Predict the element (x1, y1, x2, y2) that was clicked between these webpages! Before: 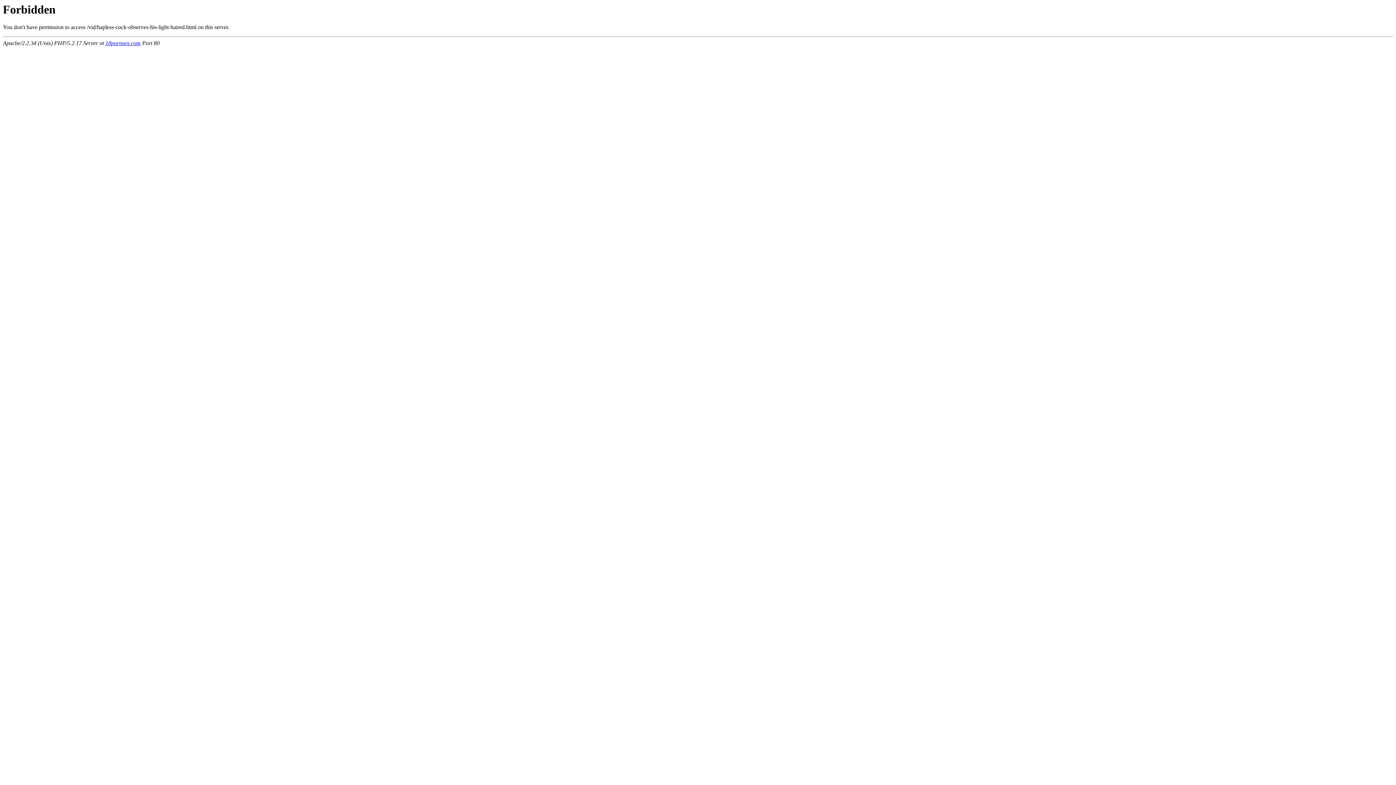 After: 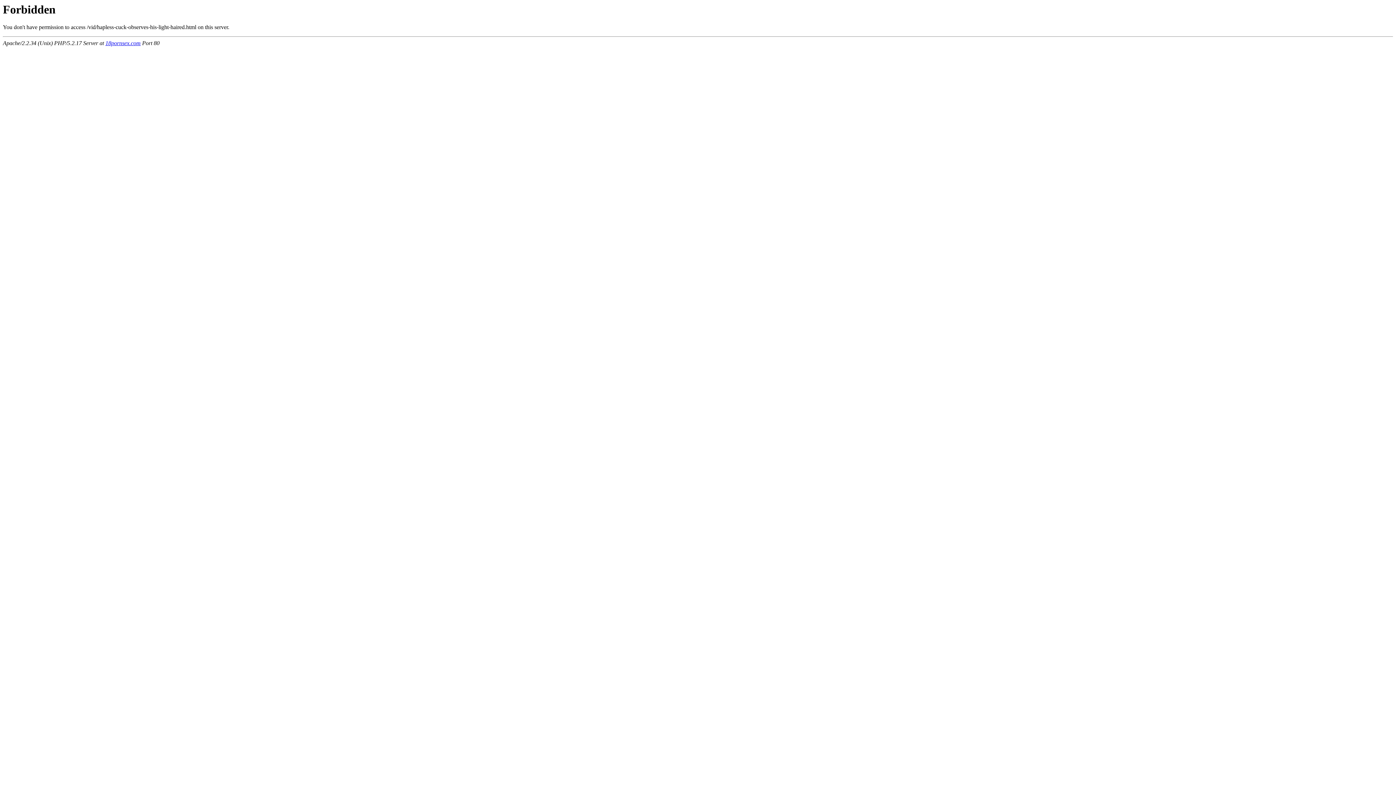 Action: label: 18pornsex.com bbox: (105, 40, 140, 46)